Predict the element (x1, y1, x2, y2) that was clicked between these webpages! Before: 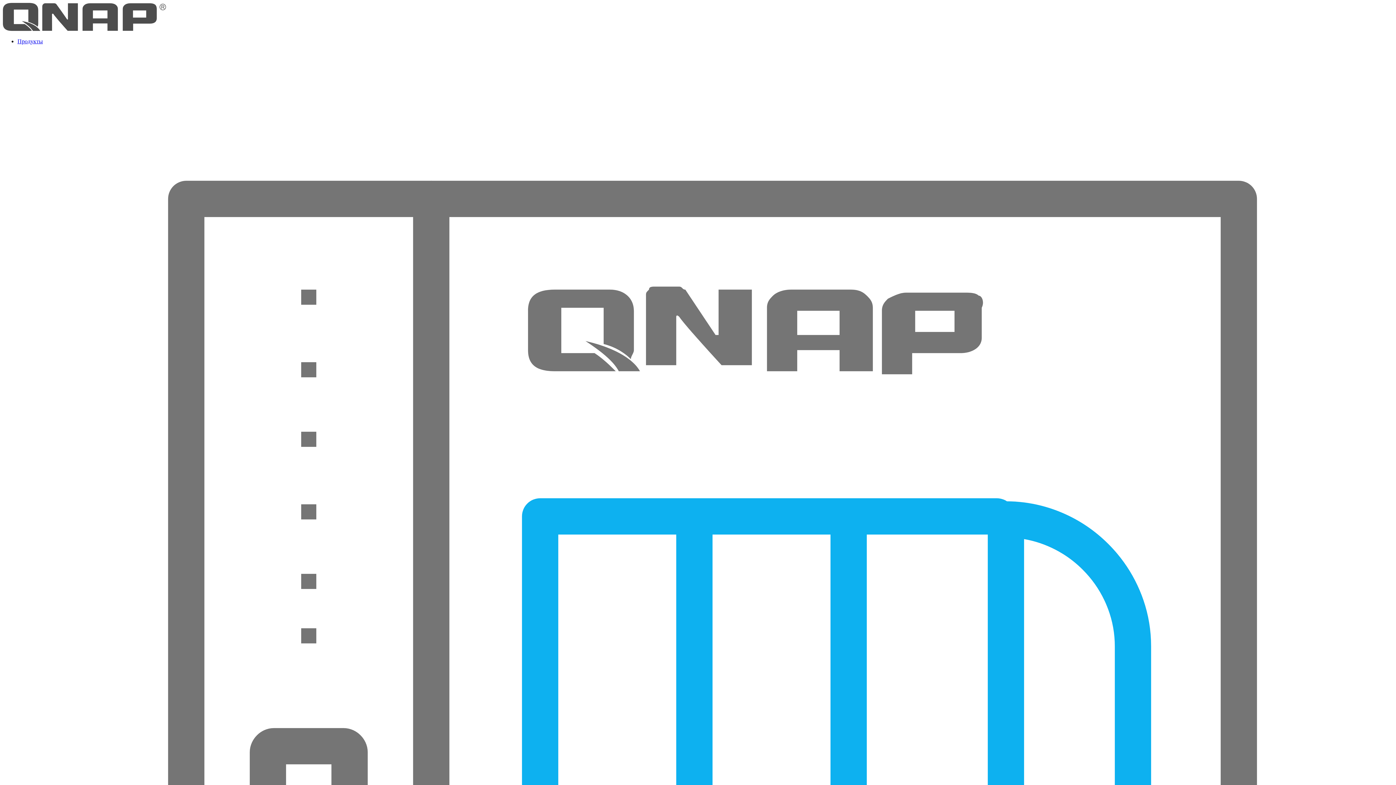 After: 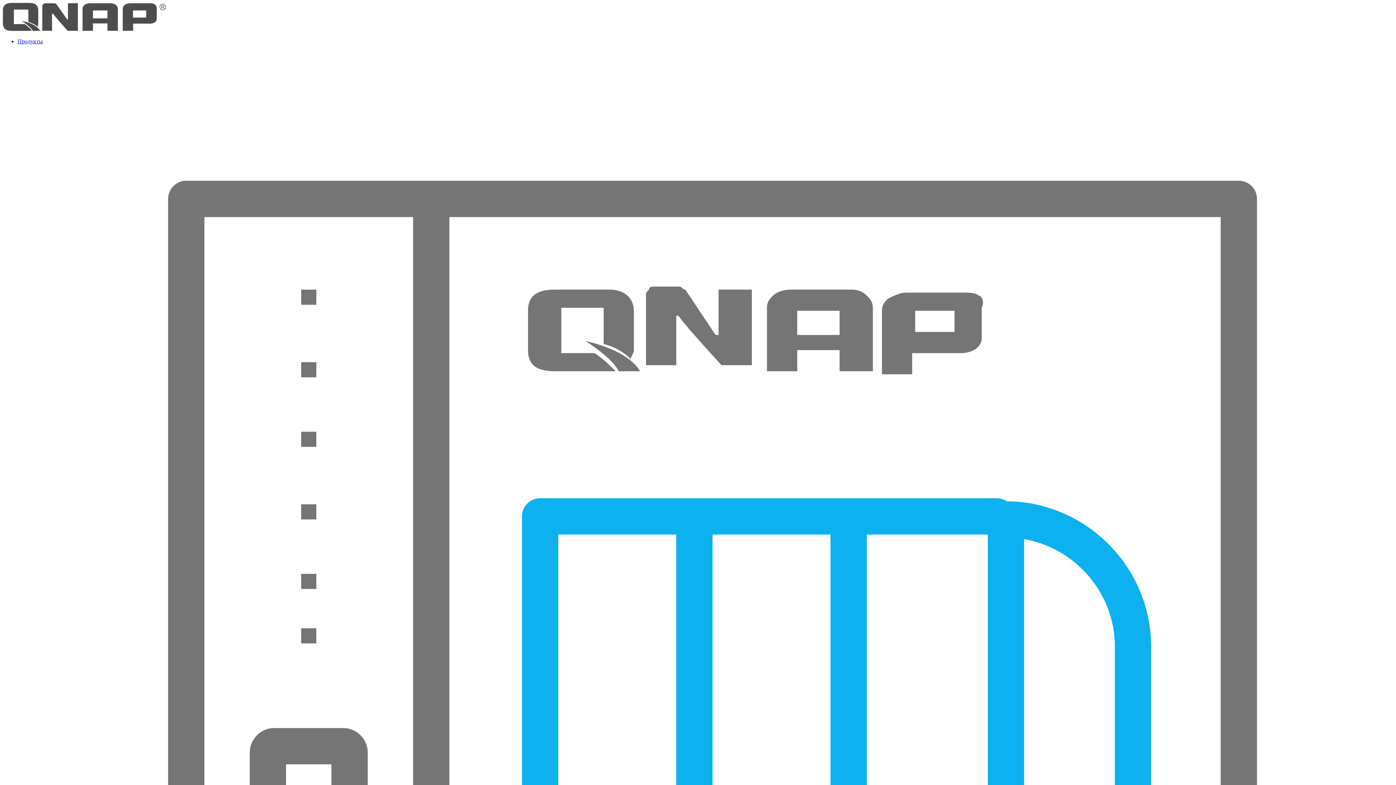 Action: bbox: (17, 38, 42, 44) label: Продукты